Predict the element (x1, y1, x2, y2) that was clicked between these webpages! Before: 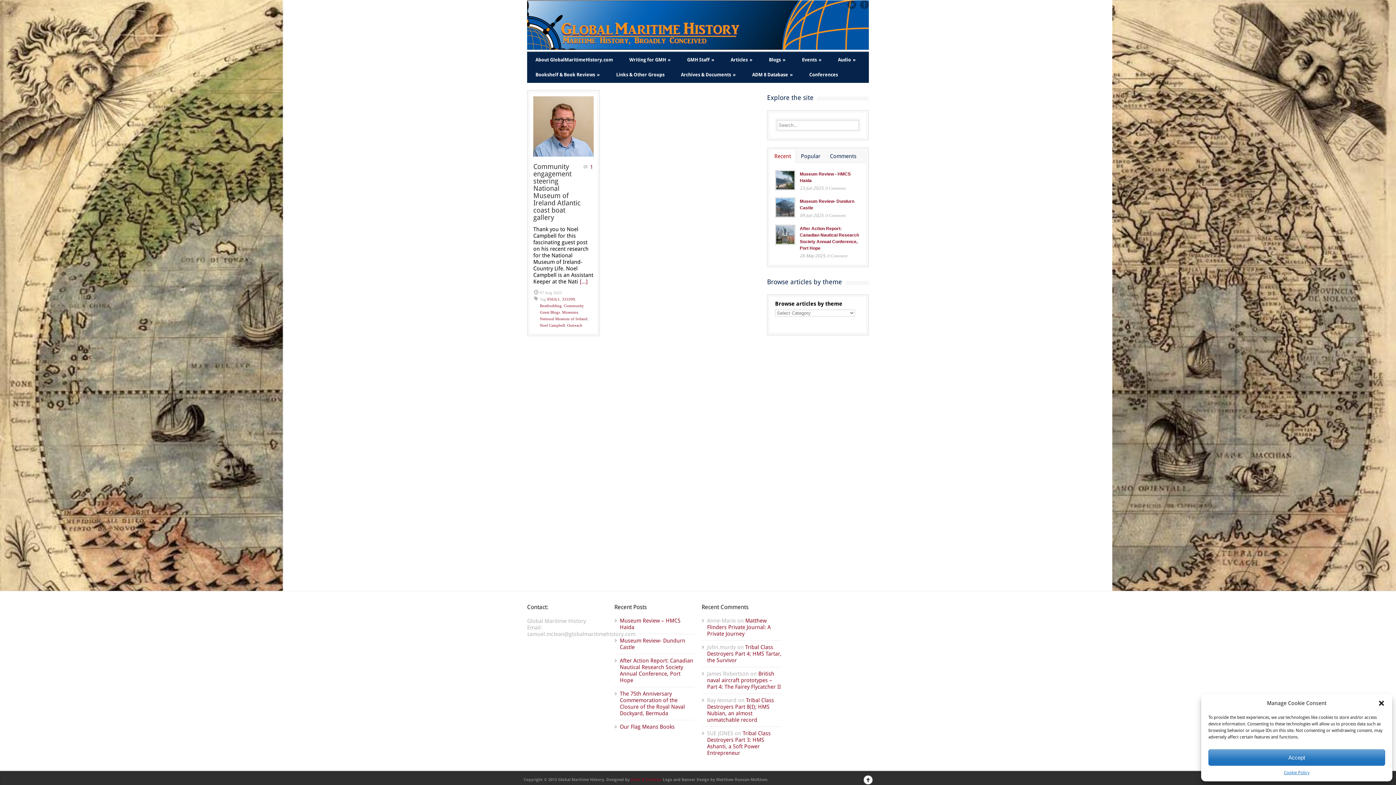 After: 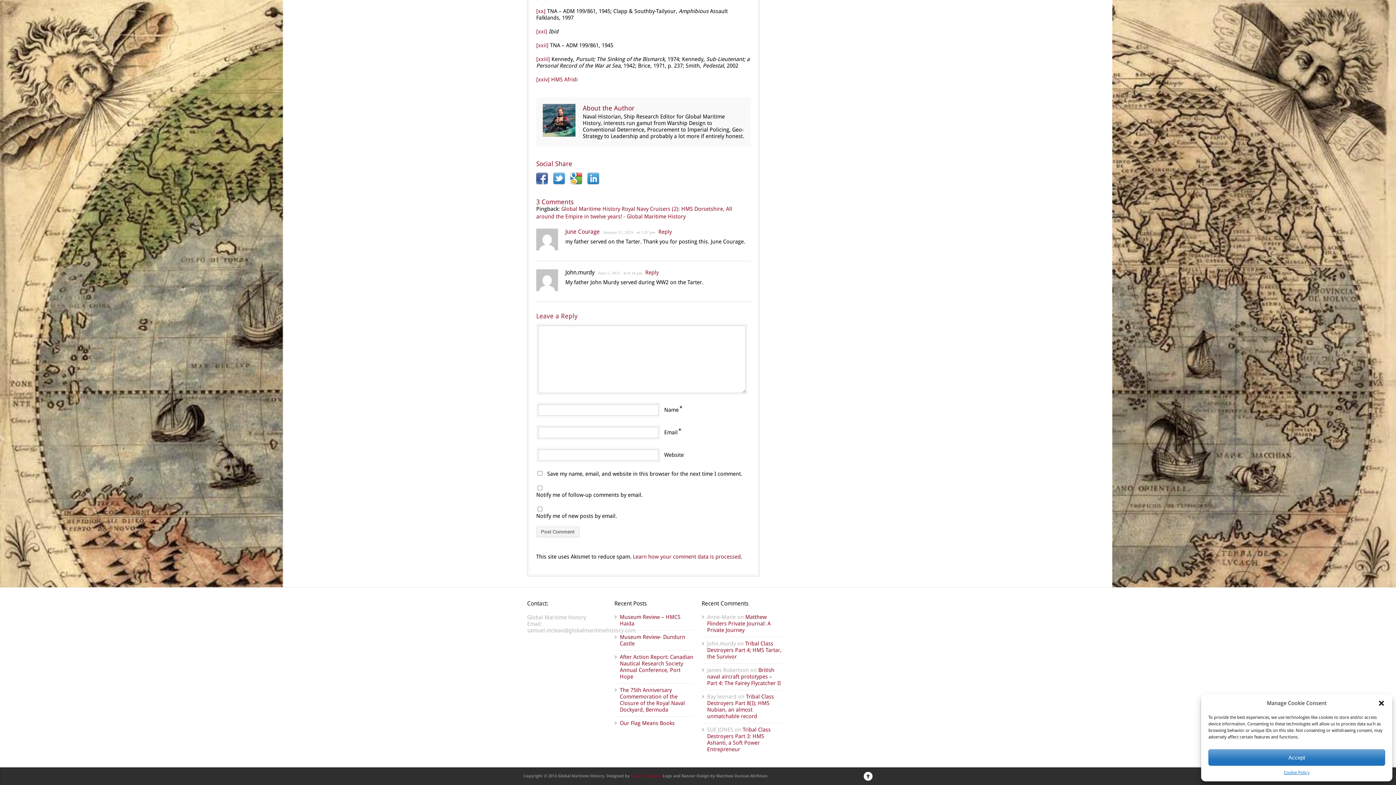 Action: bbox: (707, 644, 781, 664) label: Tribal Class Destroyers Part 4; HMS Tartar, the Survivor